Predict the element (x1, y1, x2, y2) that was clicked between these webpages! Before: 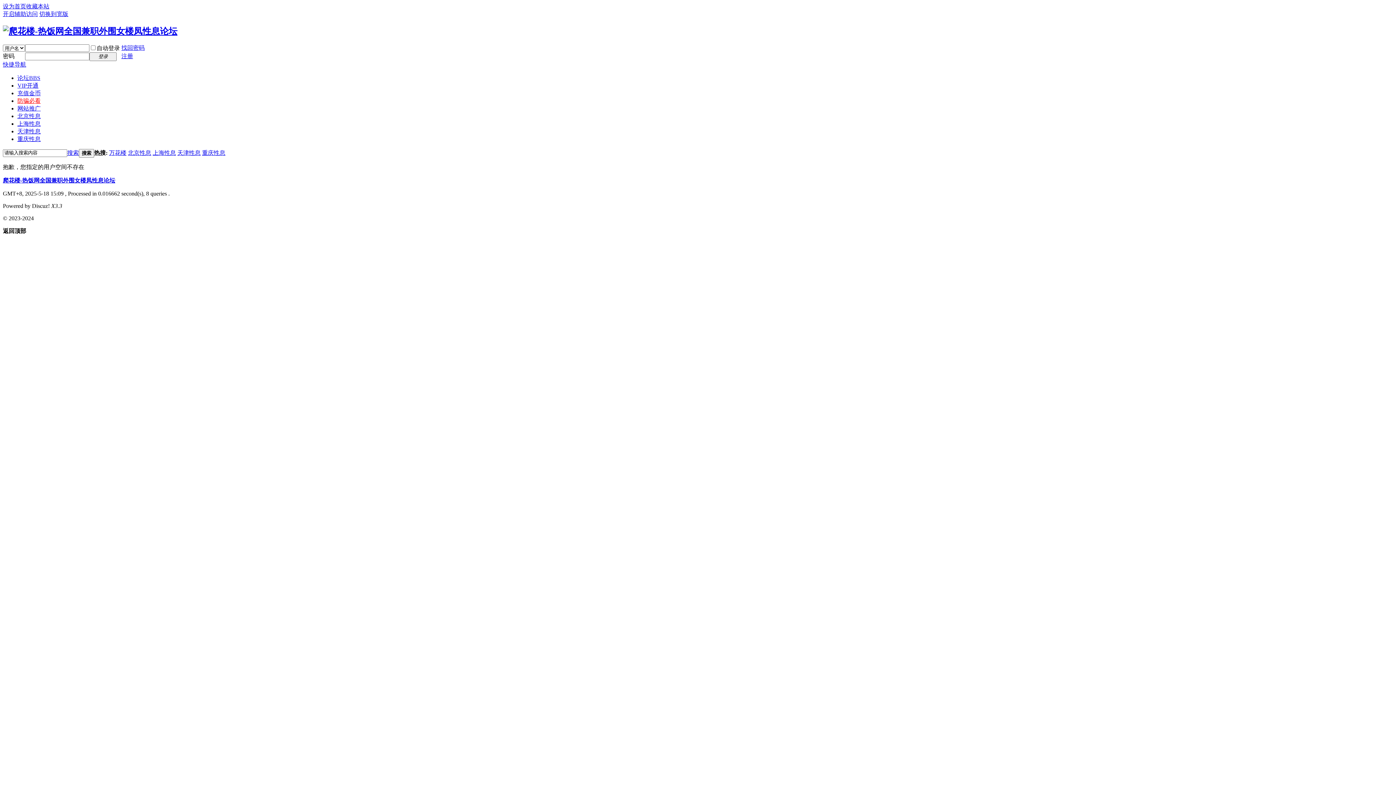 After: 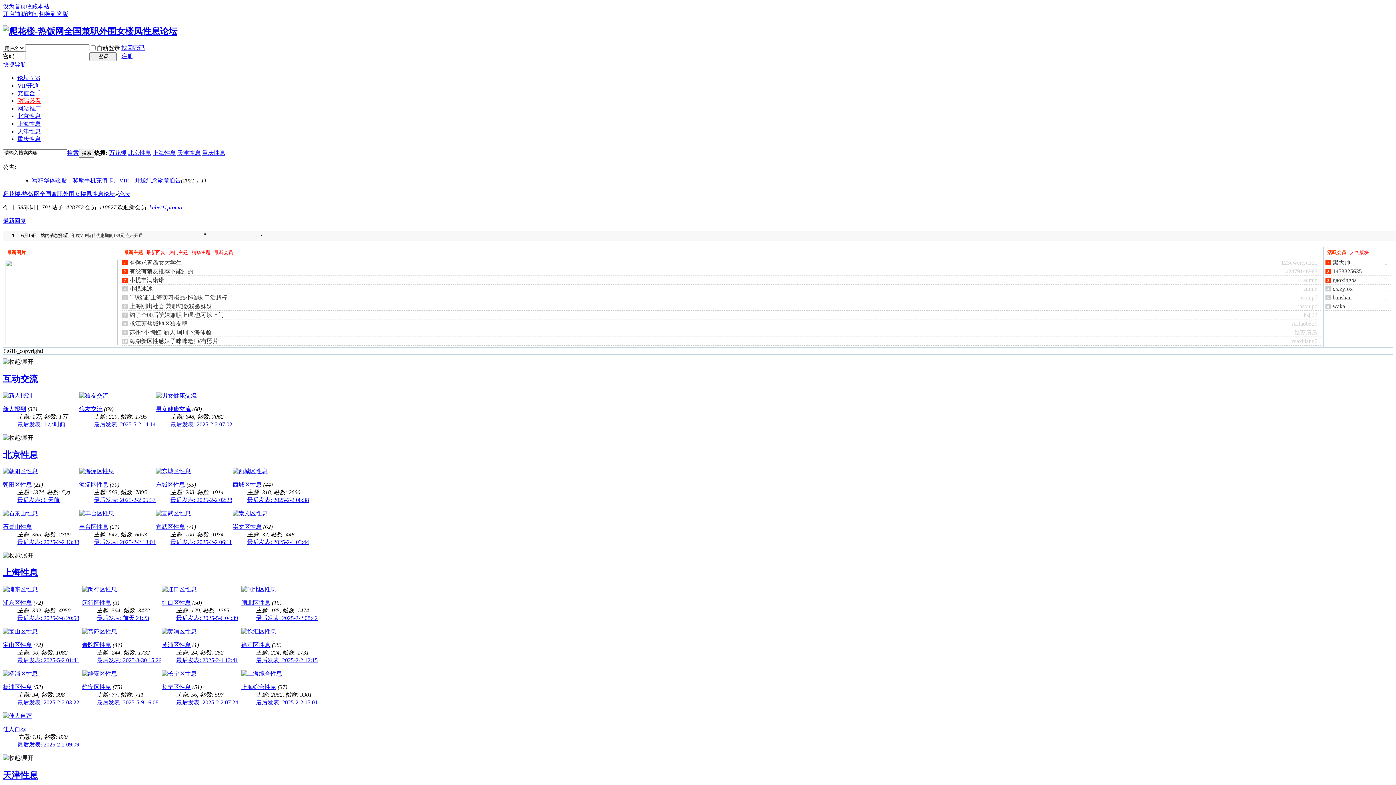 Action: label: 论坛BBS bbox: (17, 74, 40, 81)